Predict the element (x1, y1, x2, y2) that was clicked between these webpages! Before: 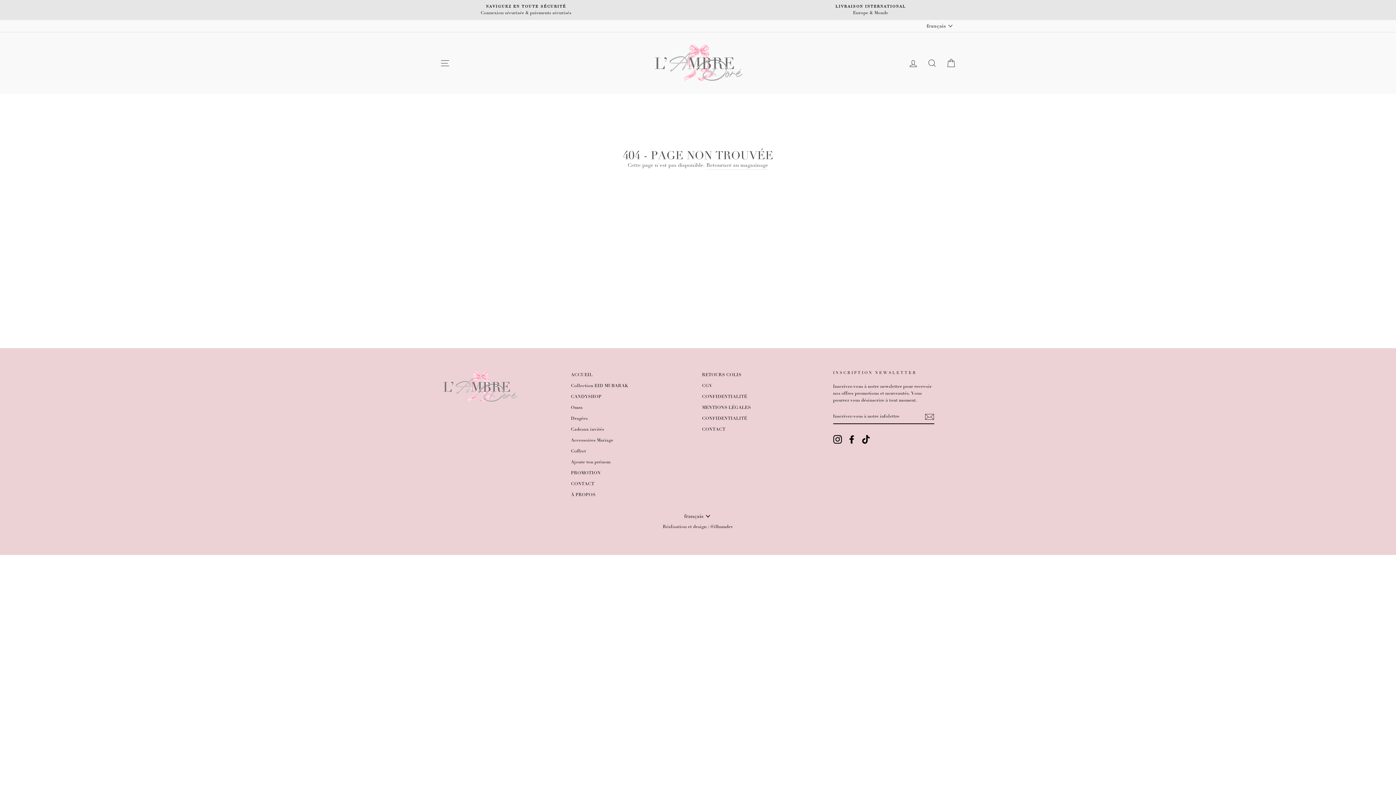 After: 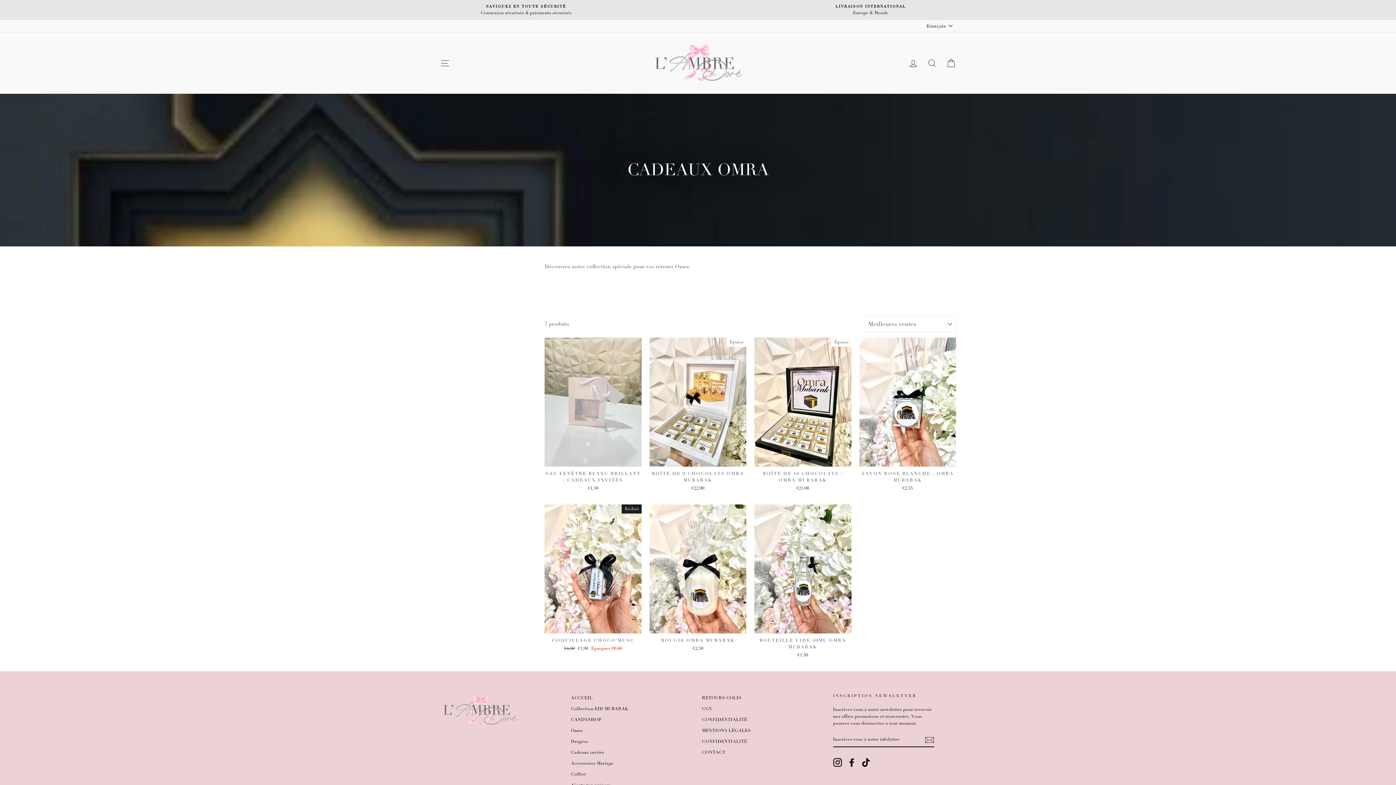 Action: bbox: (571, 402, 582, 412) label: Omra